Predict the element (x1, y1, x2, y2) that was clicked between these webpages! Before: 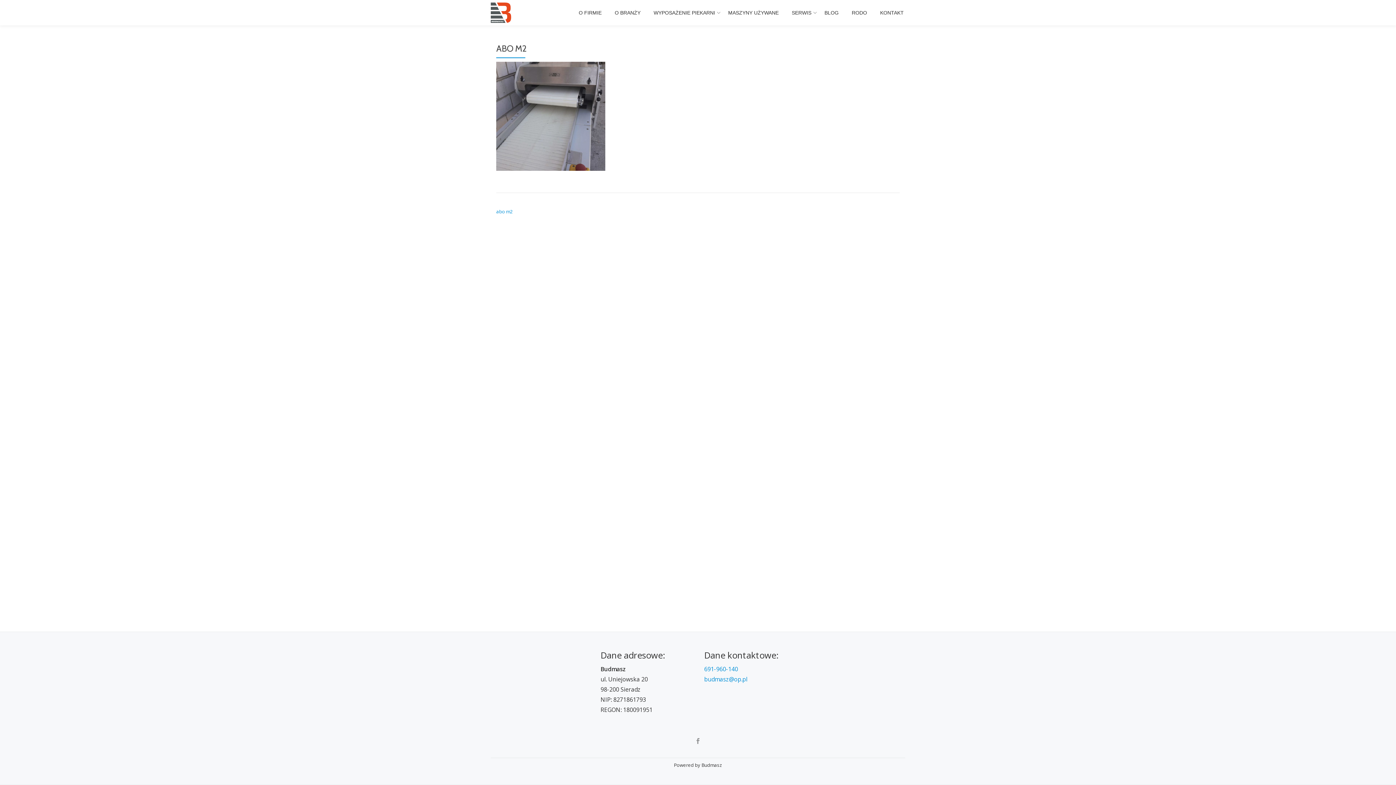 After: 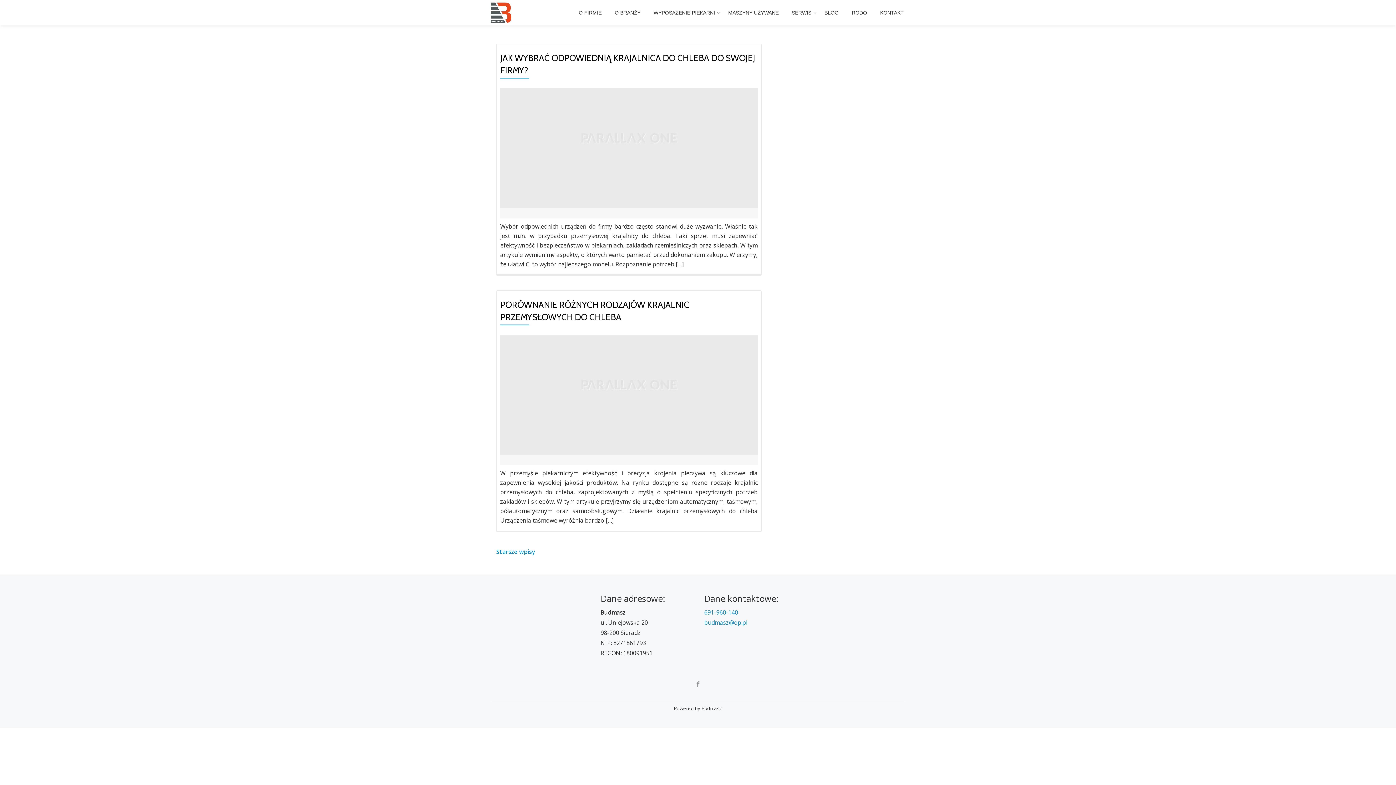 Action: label: BLOG bbox: (824, 9, 838, 16)